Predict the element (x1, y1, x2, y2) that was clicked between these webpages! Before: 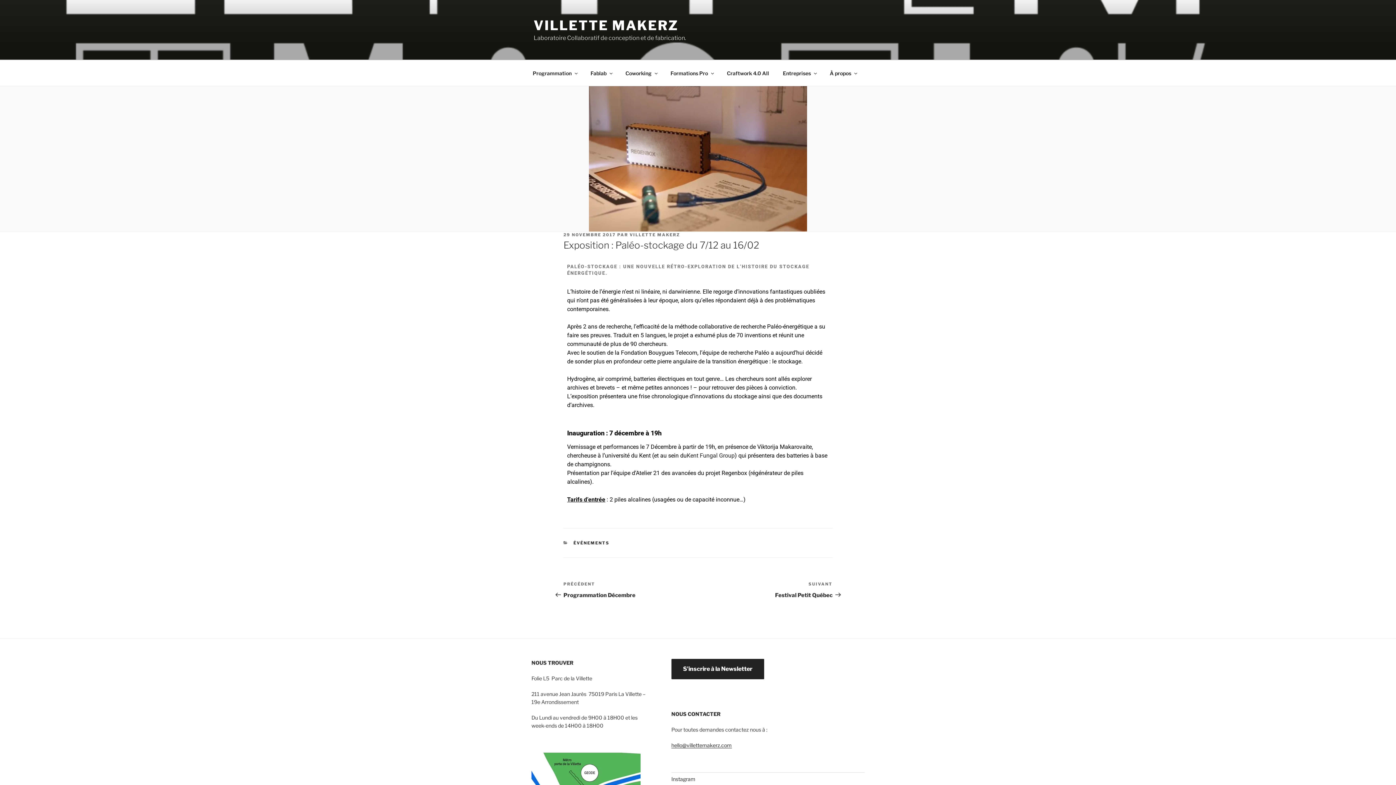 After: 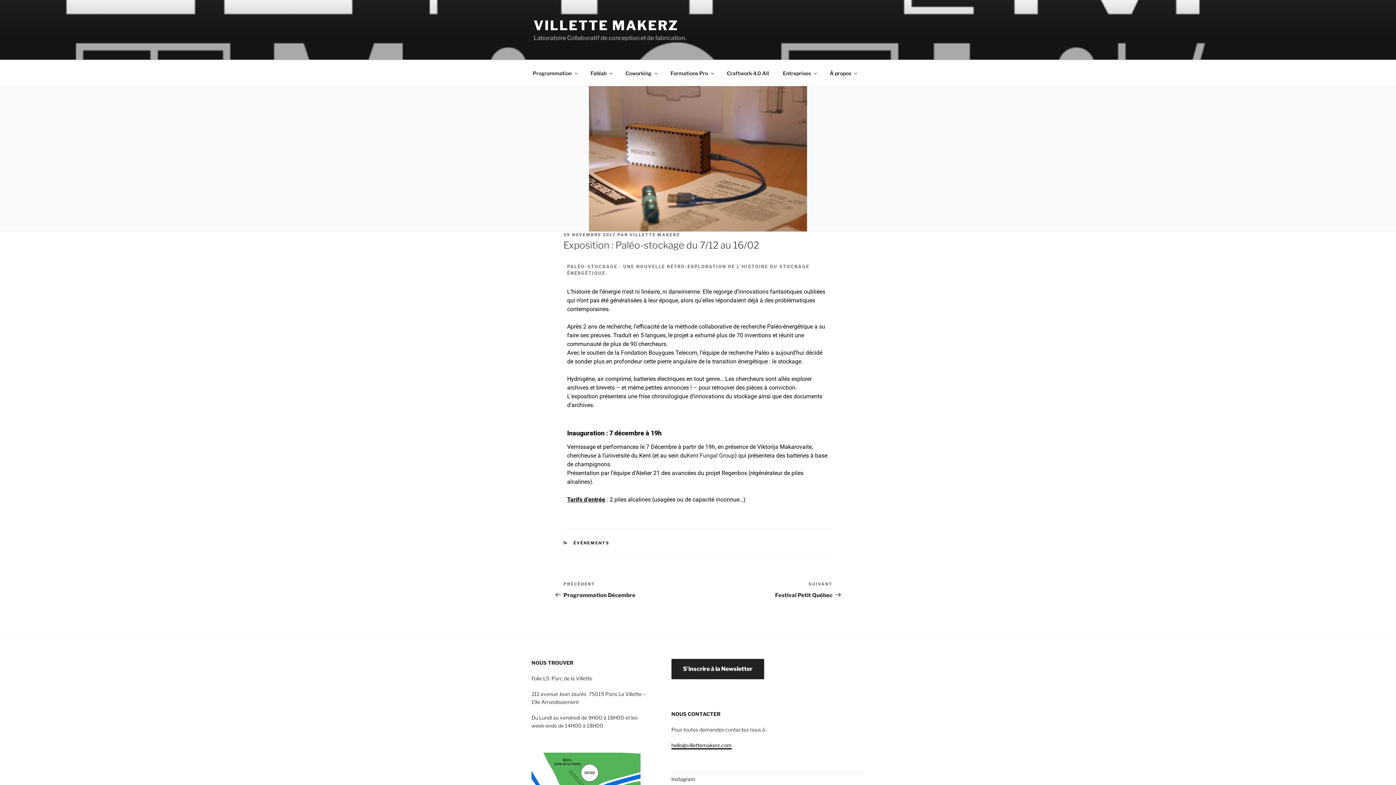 Action: bbox: (671, 742, 731, 748) label: hello@villettemakerz.com